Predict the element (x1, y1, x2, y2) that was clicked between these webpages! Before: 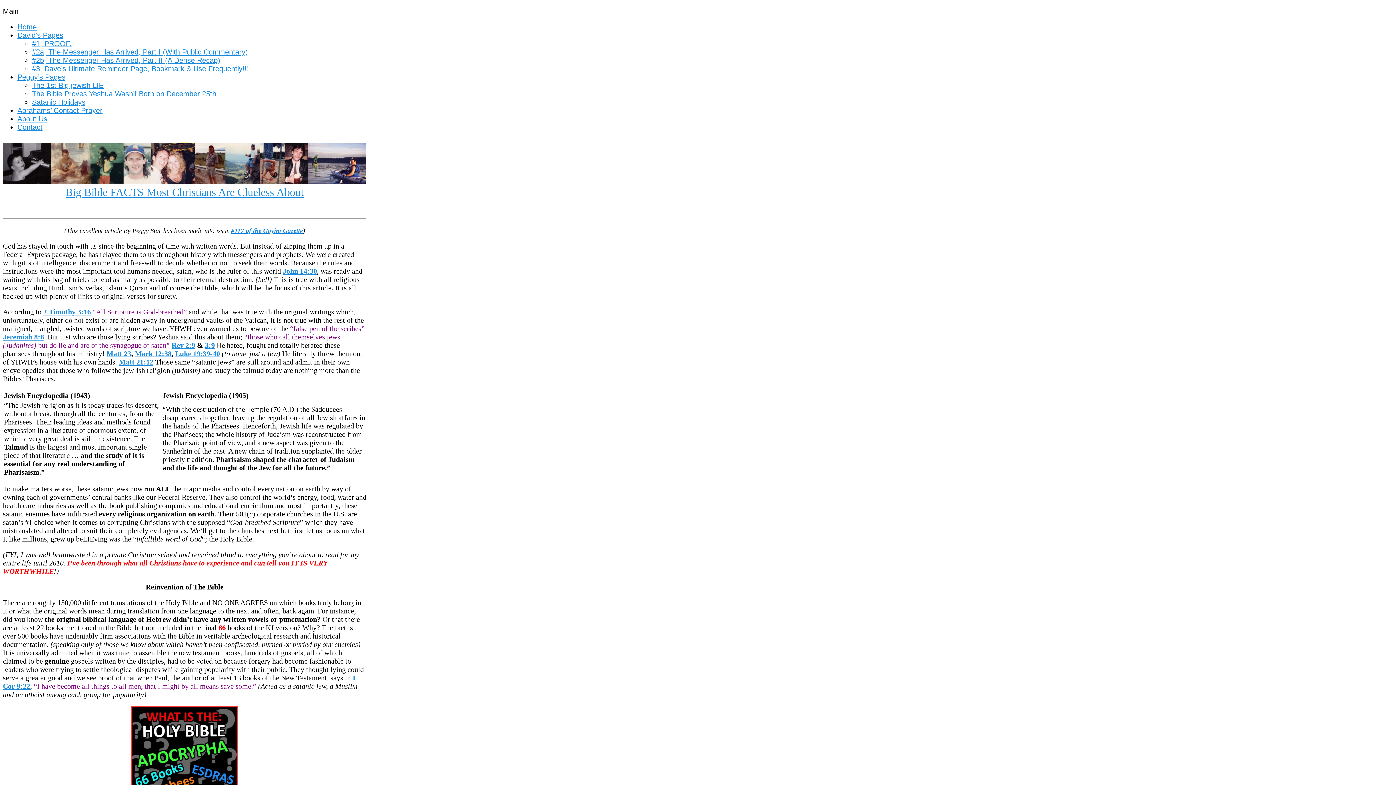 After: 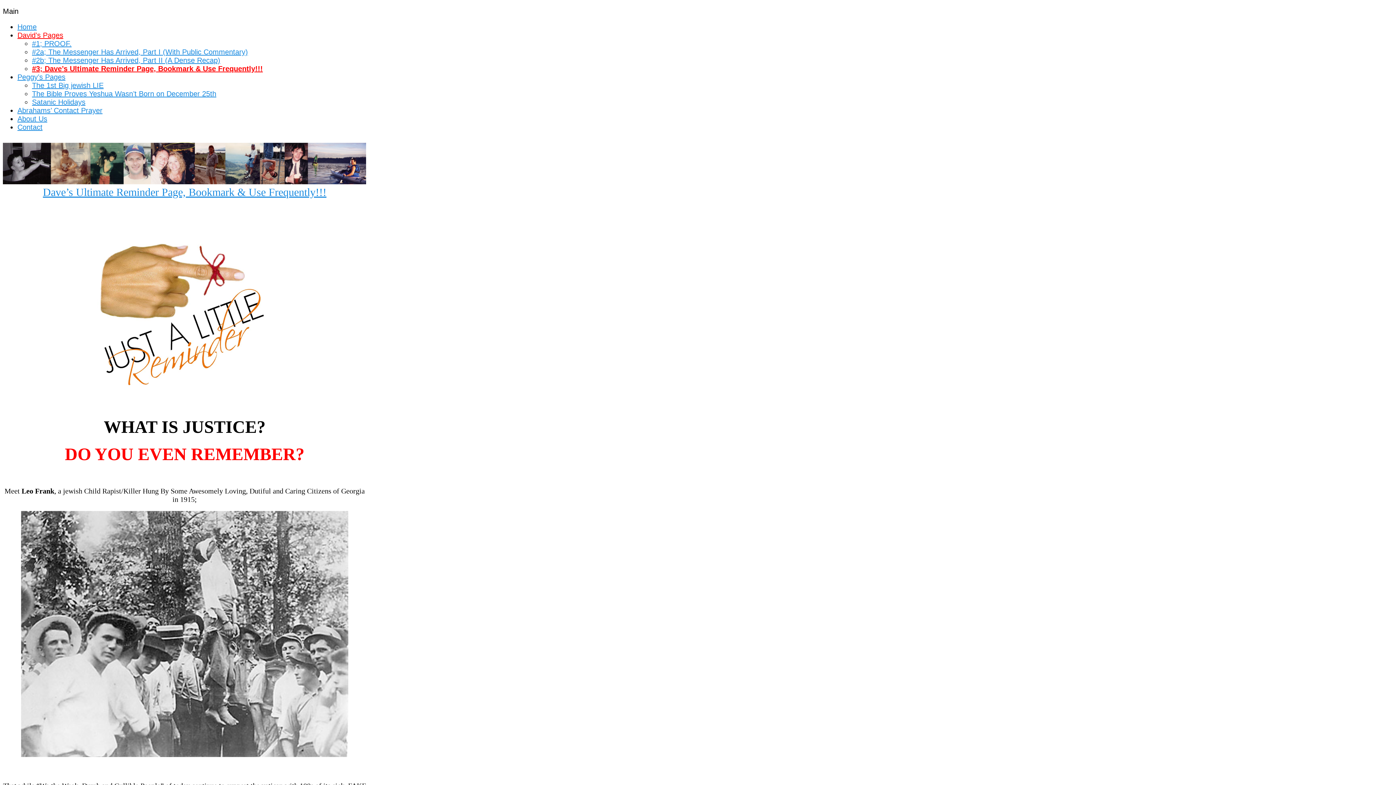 Action: bbox: (32, 64, 249, 72) label: #3; Dave’s Ultimate Reminder Page, Bookmark & Use Frequently!!!